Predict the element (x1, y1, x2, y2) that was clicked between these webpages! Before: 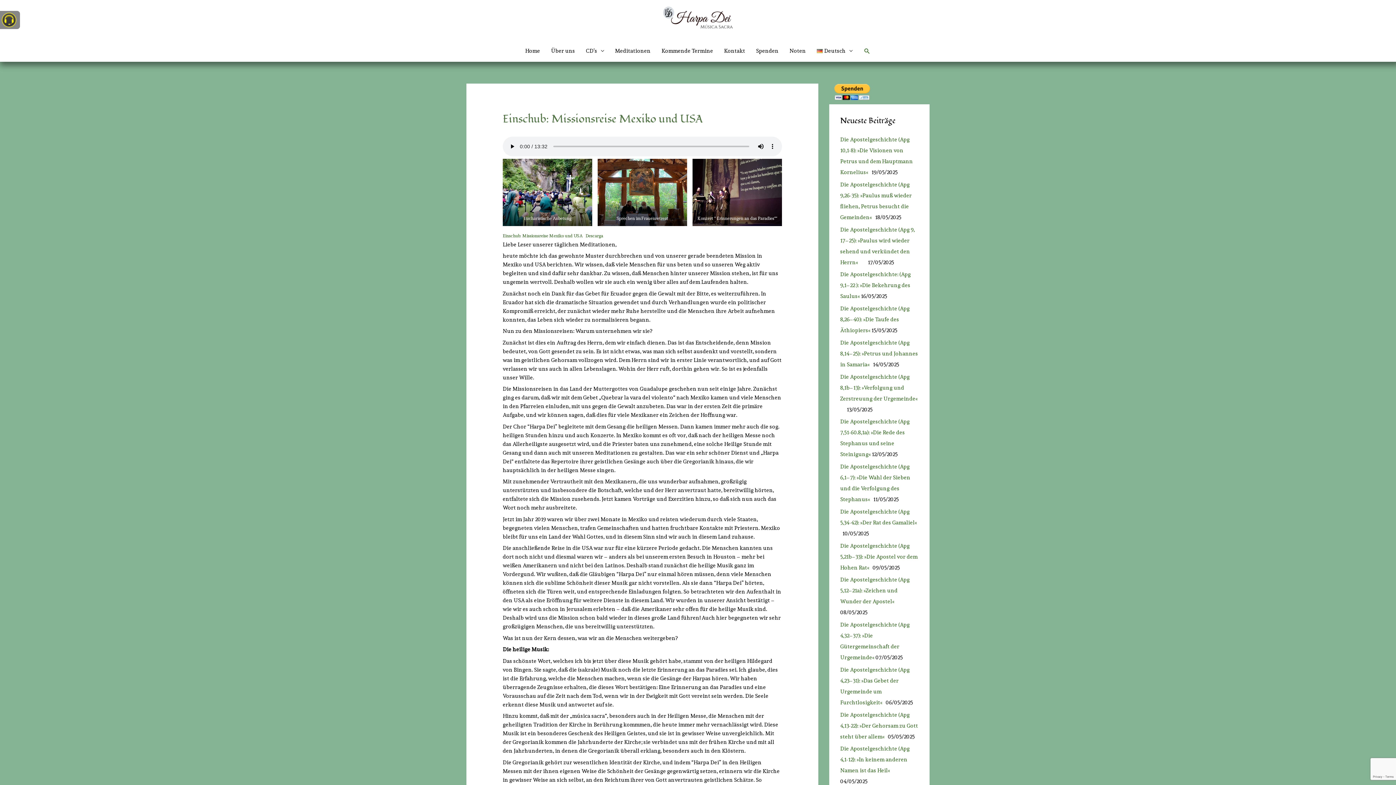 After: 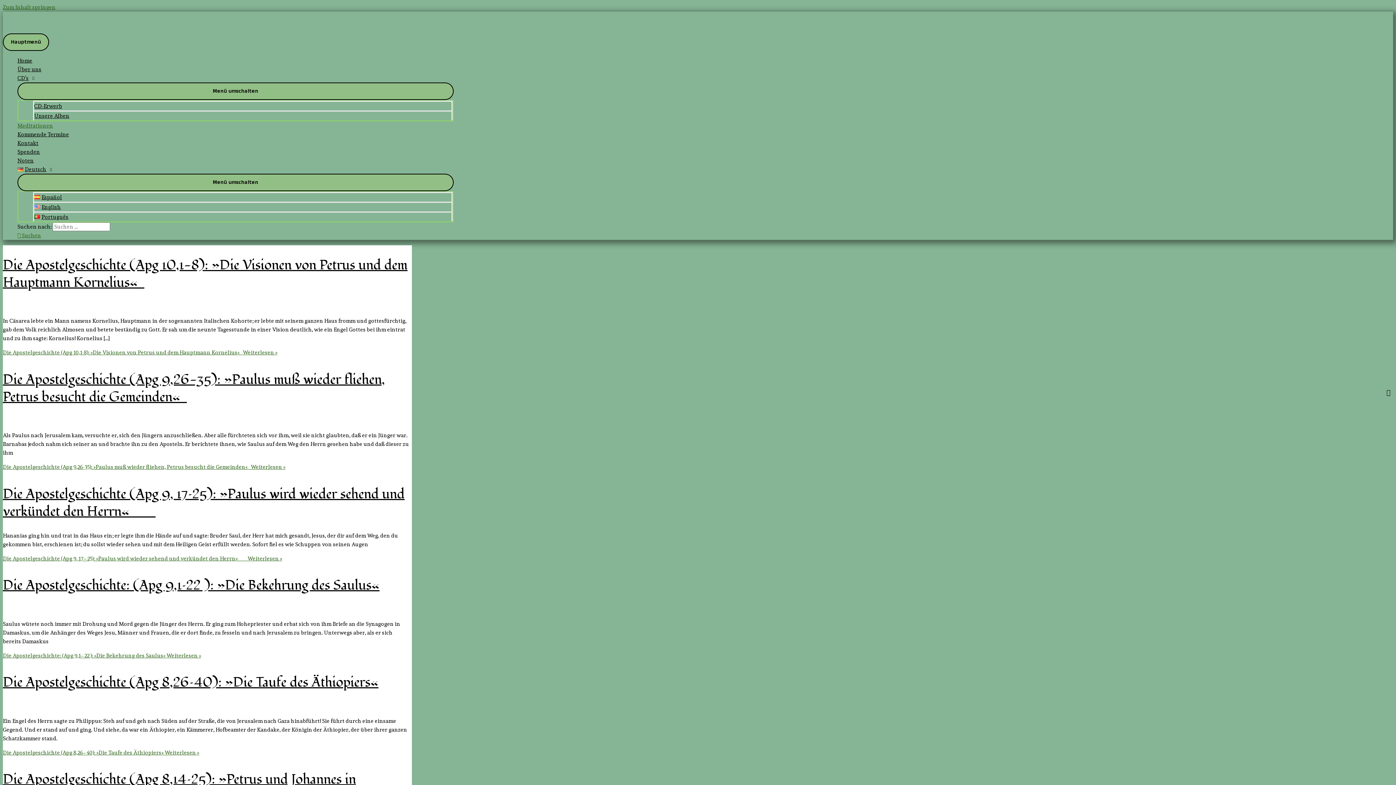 Action: label: Meditationen bbox: (609, 40, 656, 61)